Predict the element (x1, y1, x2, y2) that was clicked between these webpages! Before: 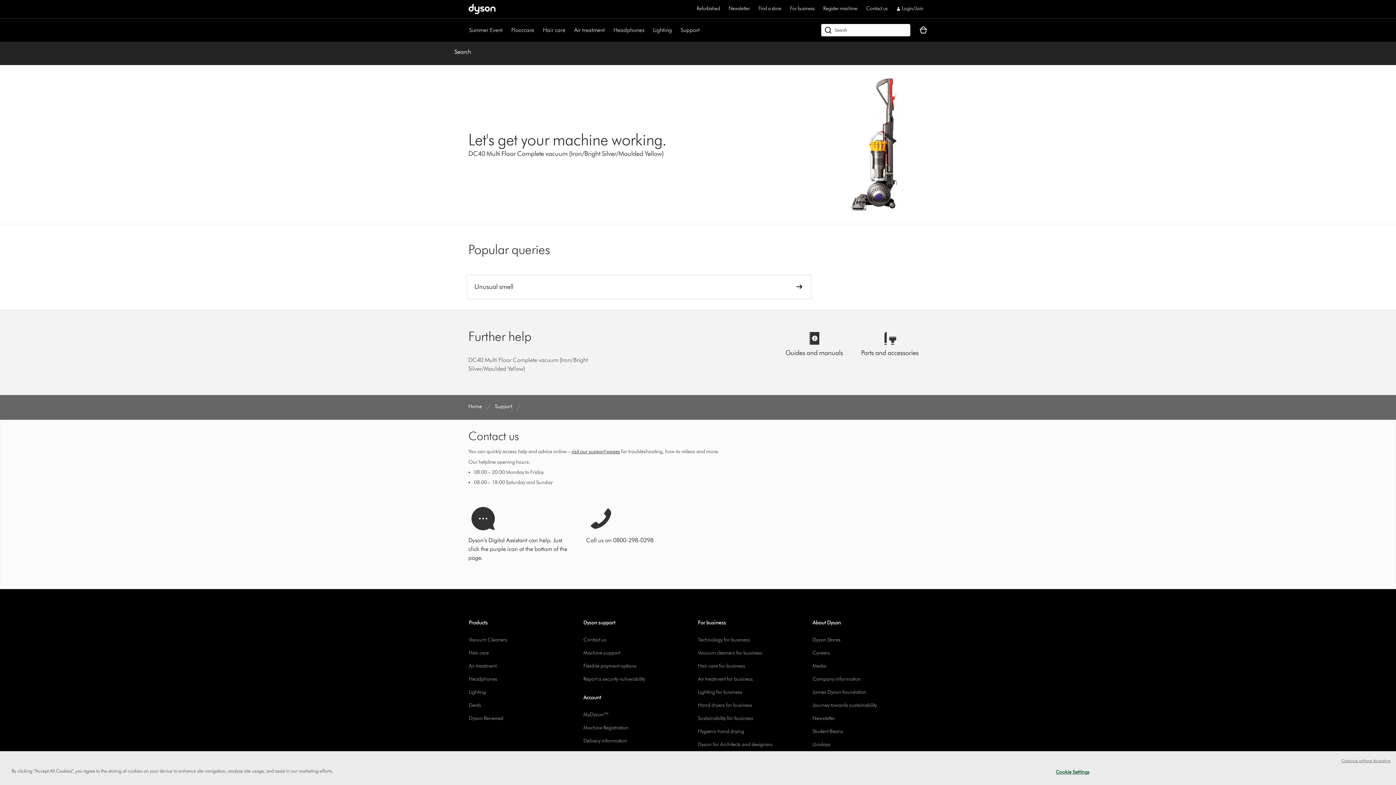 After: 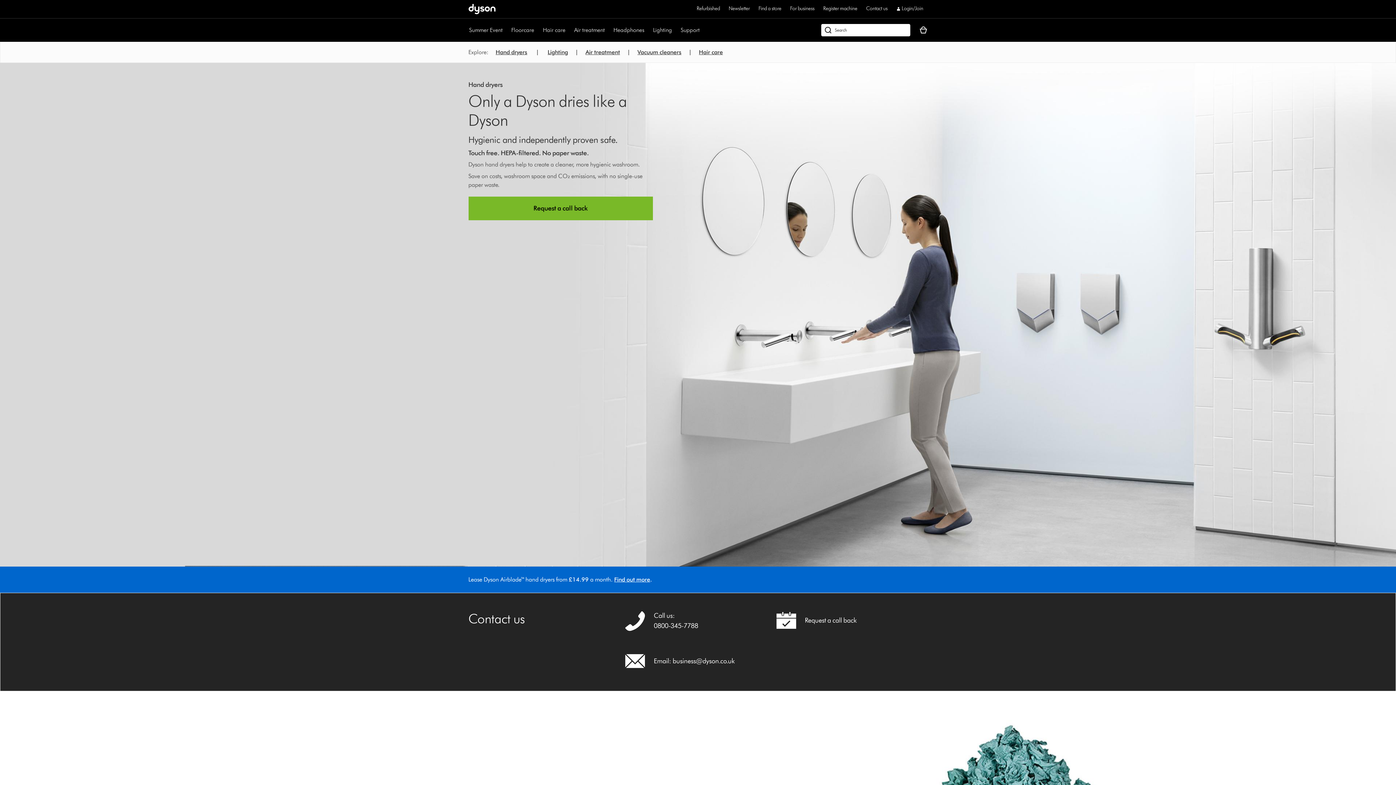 Action: label: Hand dryers for business bbox: (698, 702, 752, 708)